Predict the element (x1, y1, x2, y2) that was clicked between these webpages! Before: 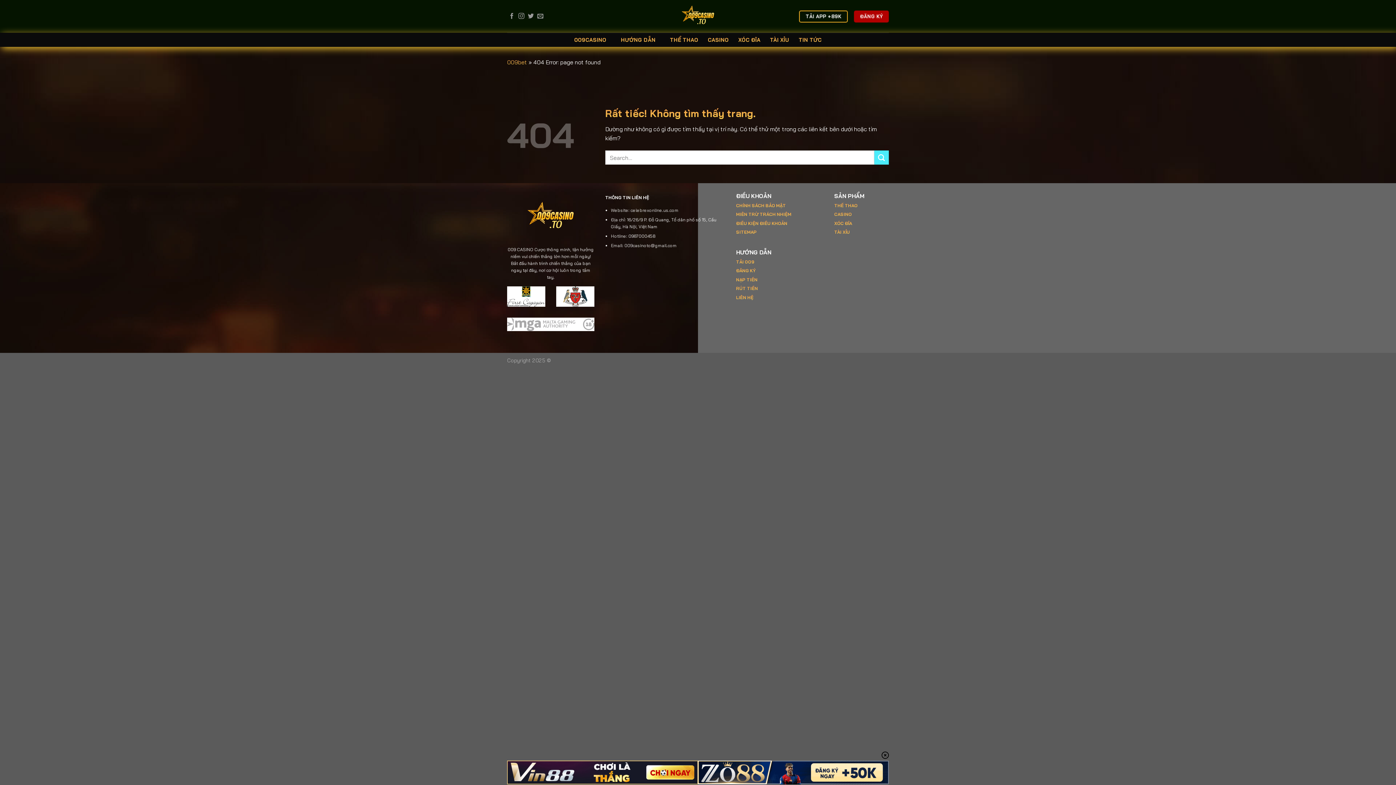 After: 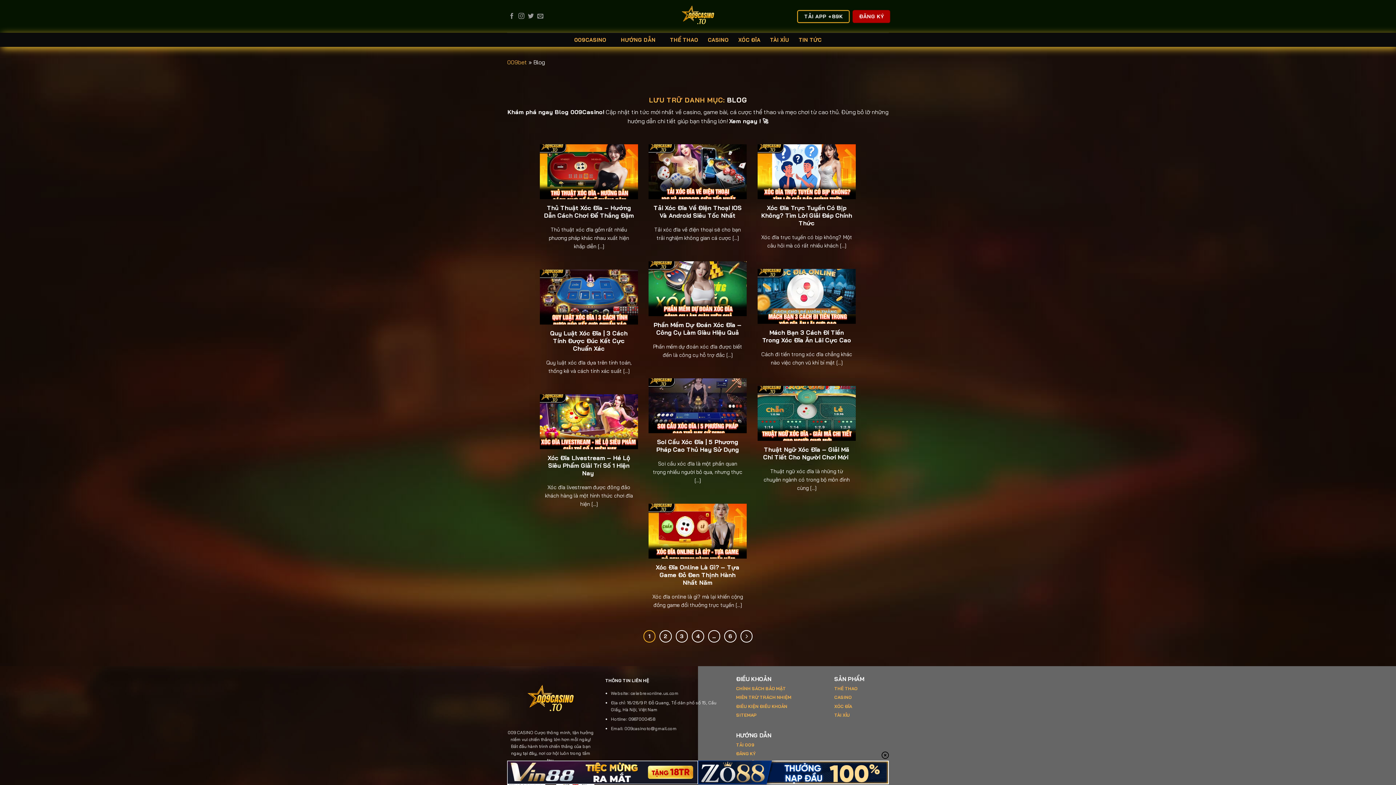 Action: bbox: (798, 33, 821, 46) label: TIN TỨC